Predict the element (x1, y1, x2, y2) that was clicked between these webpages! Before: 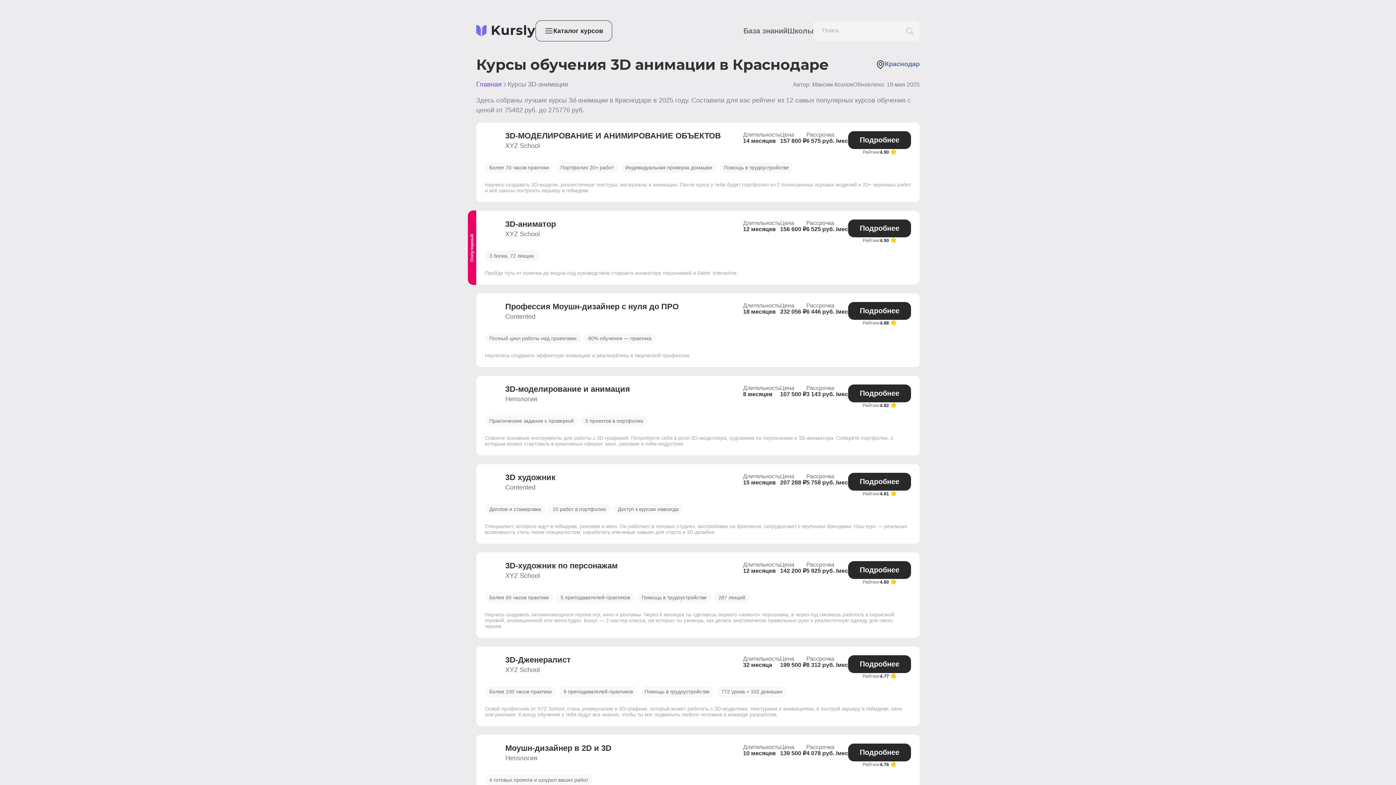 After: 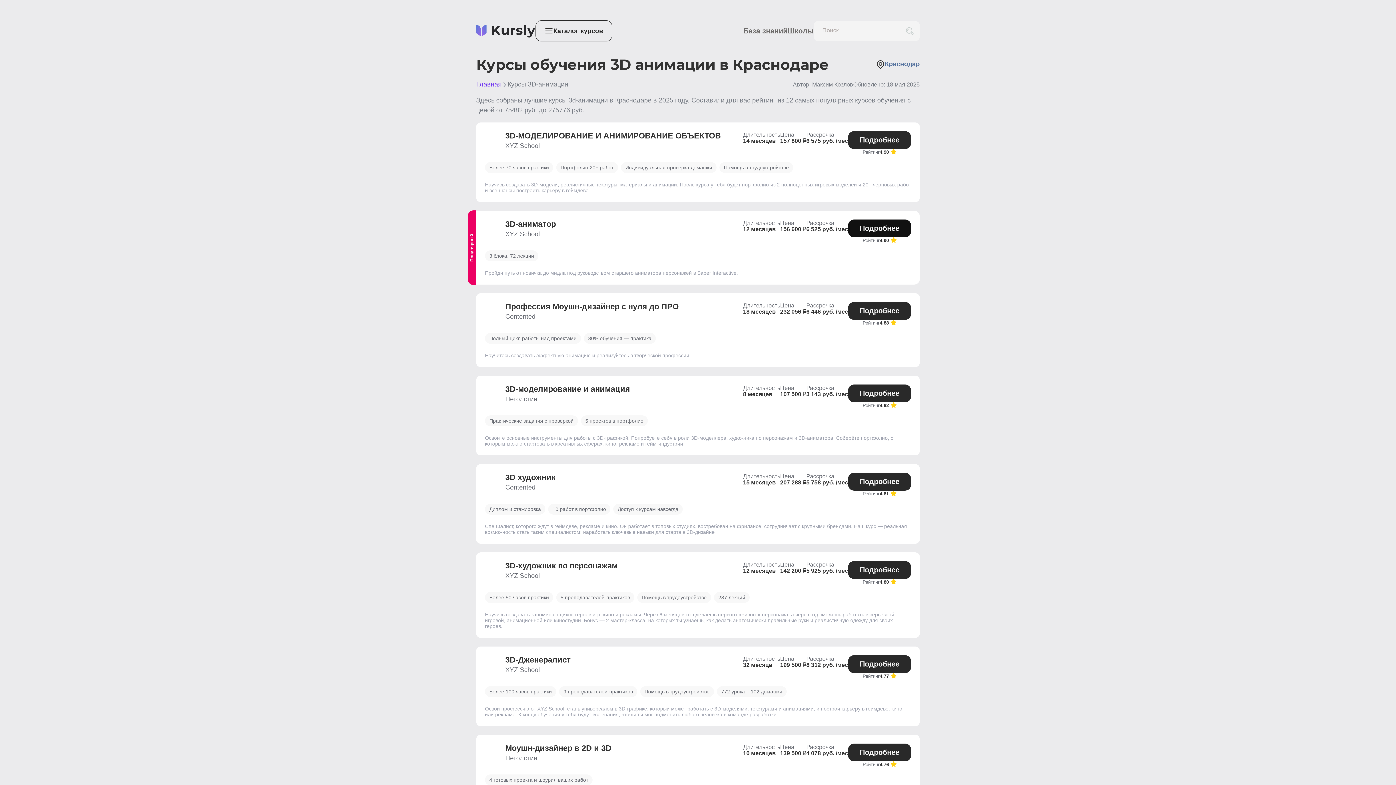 Action: label: Подробнее bbox: (848, 219, 911, 237)